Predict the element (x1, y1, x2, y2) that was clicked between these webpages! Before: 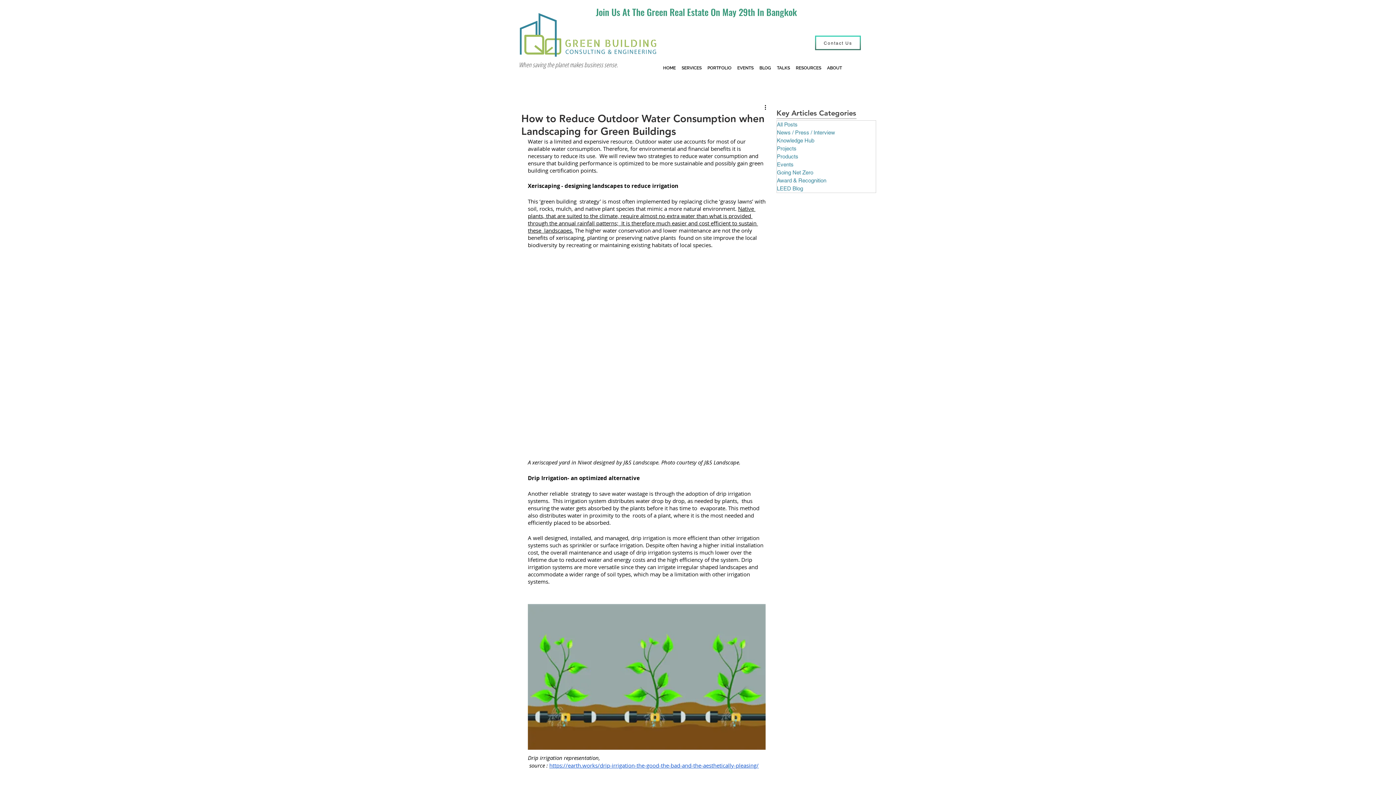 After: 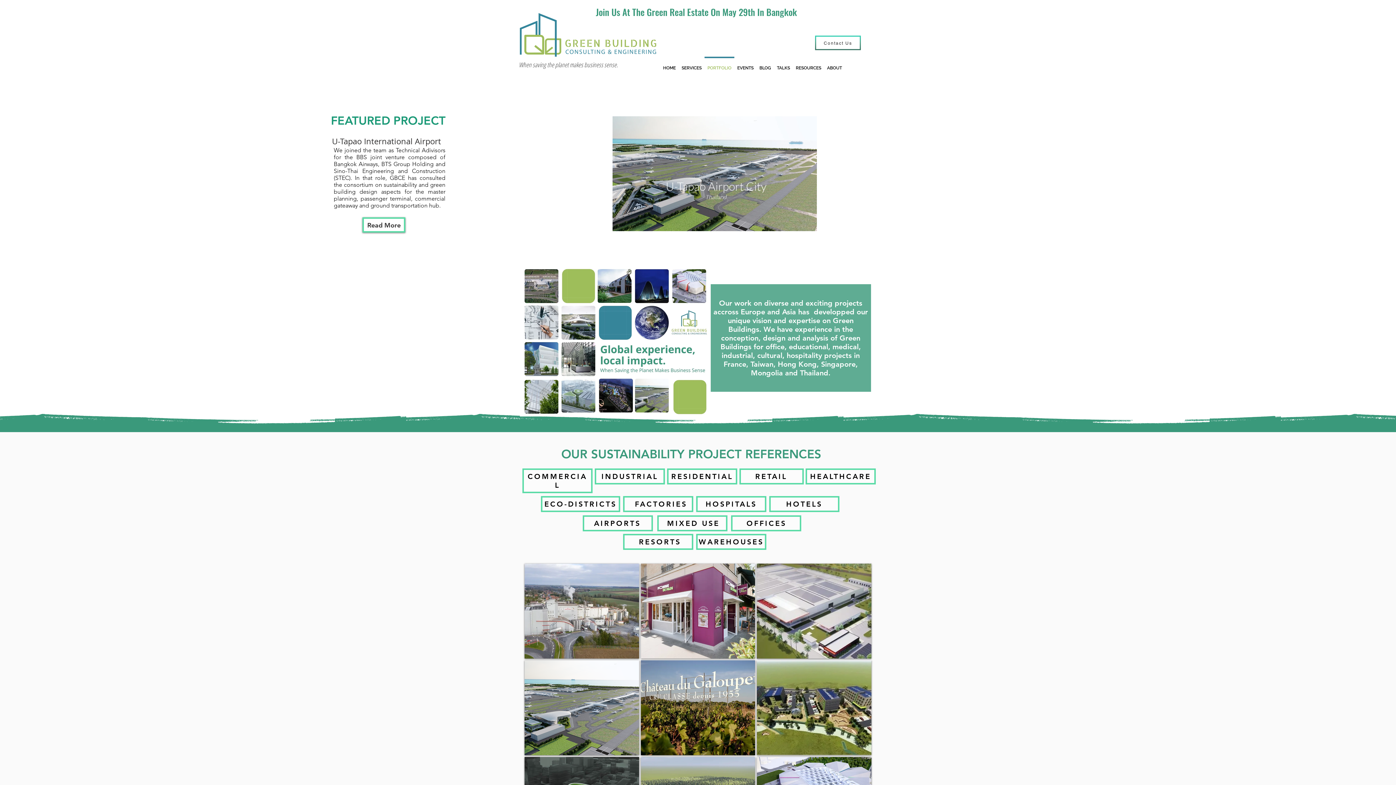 Action: label: PORTFOLIO bbox: (704, 56, 734, 73)